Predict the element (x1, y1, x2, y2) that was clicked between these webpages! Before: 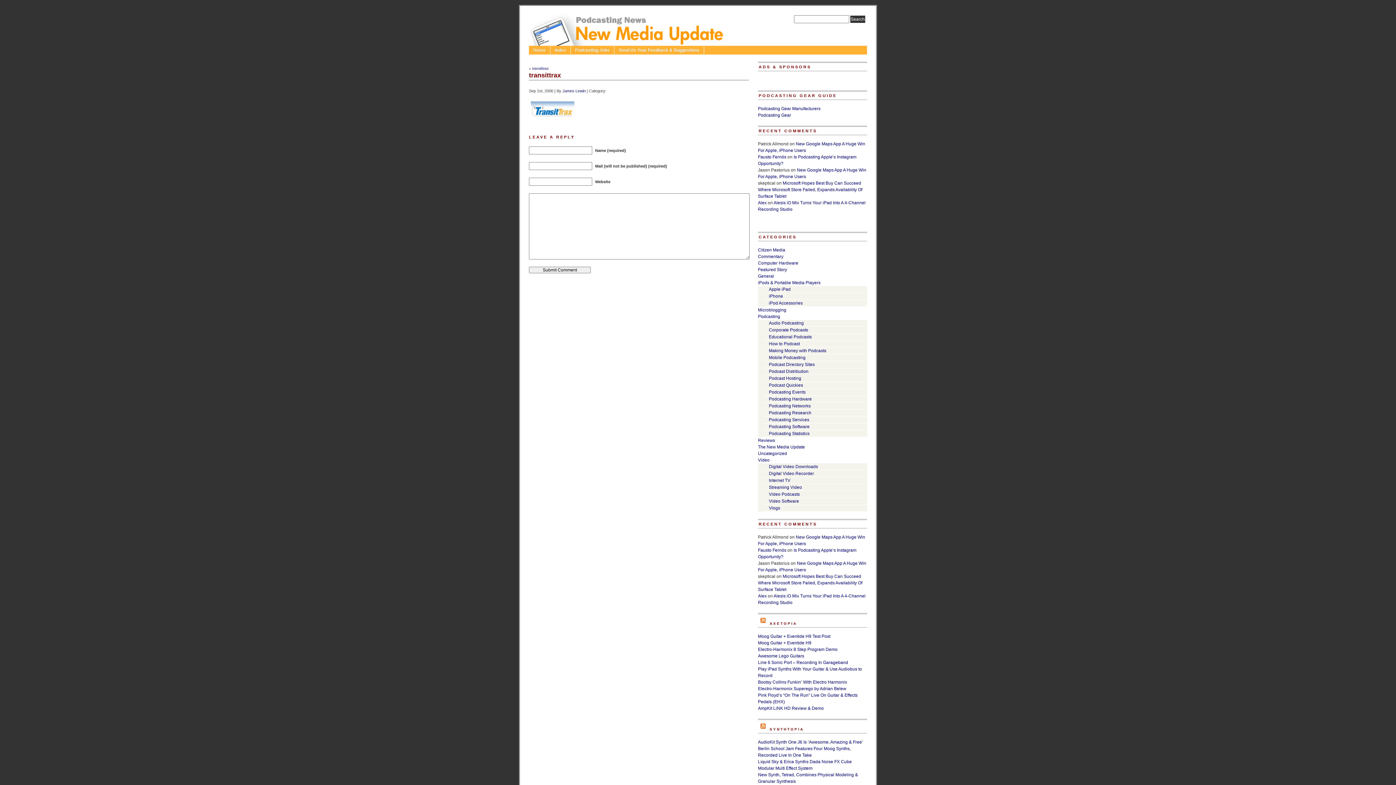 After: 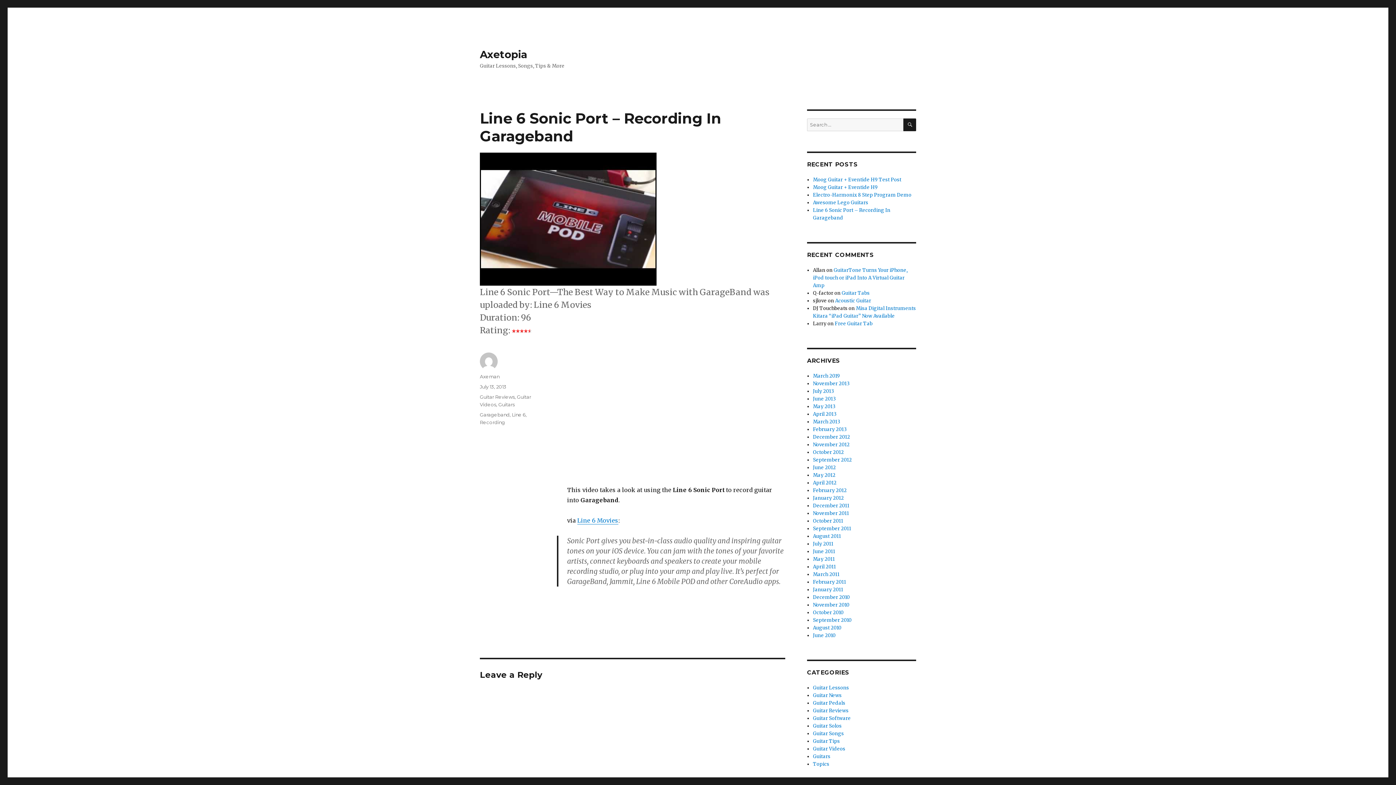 Action: label: Line 6 Sonic Port – Recording In Garageband bbox: (758, 660, 848, 665)